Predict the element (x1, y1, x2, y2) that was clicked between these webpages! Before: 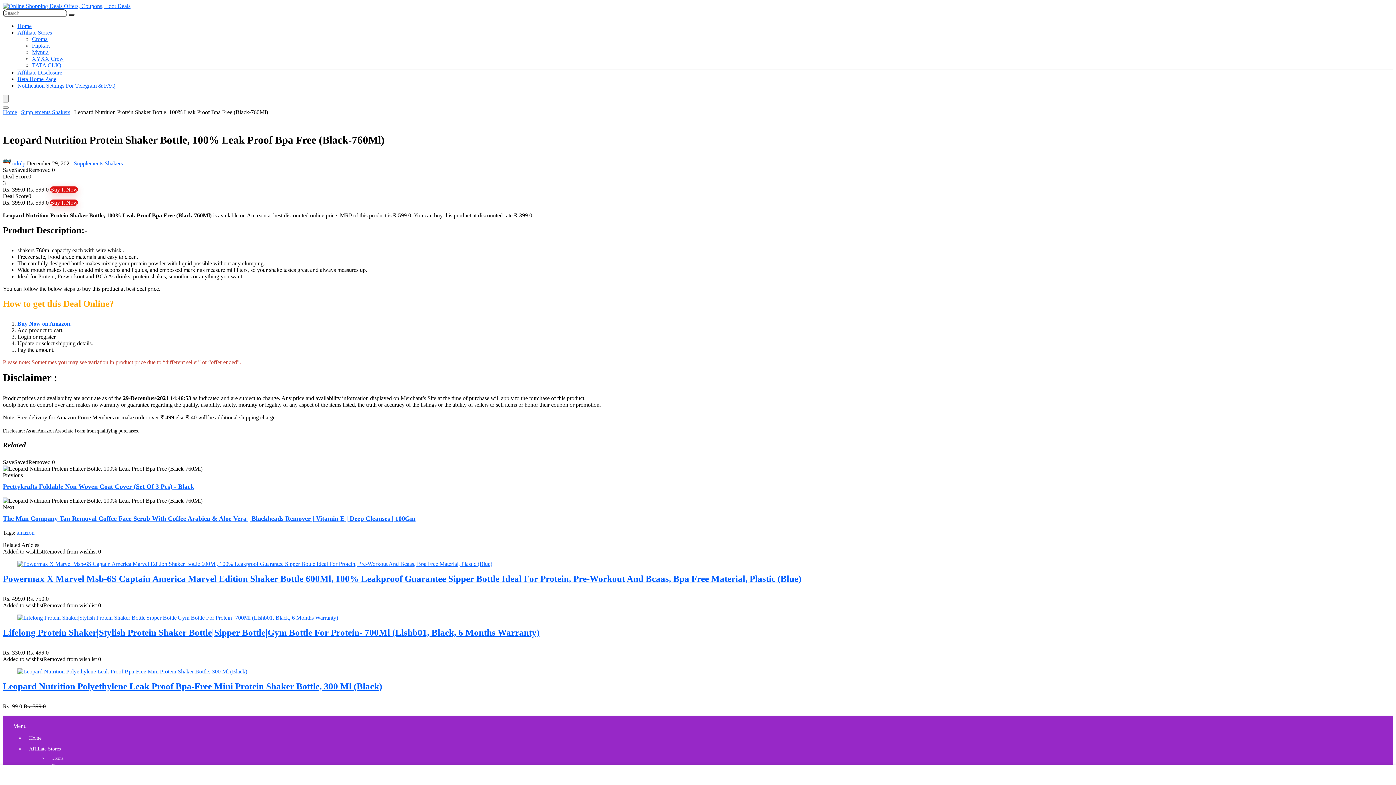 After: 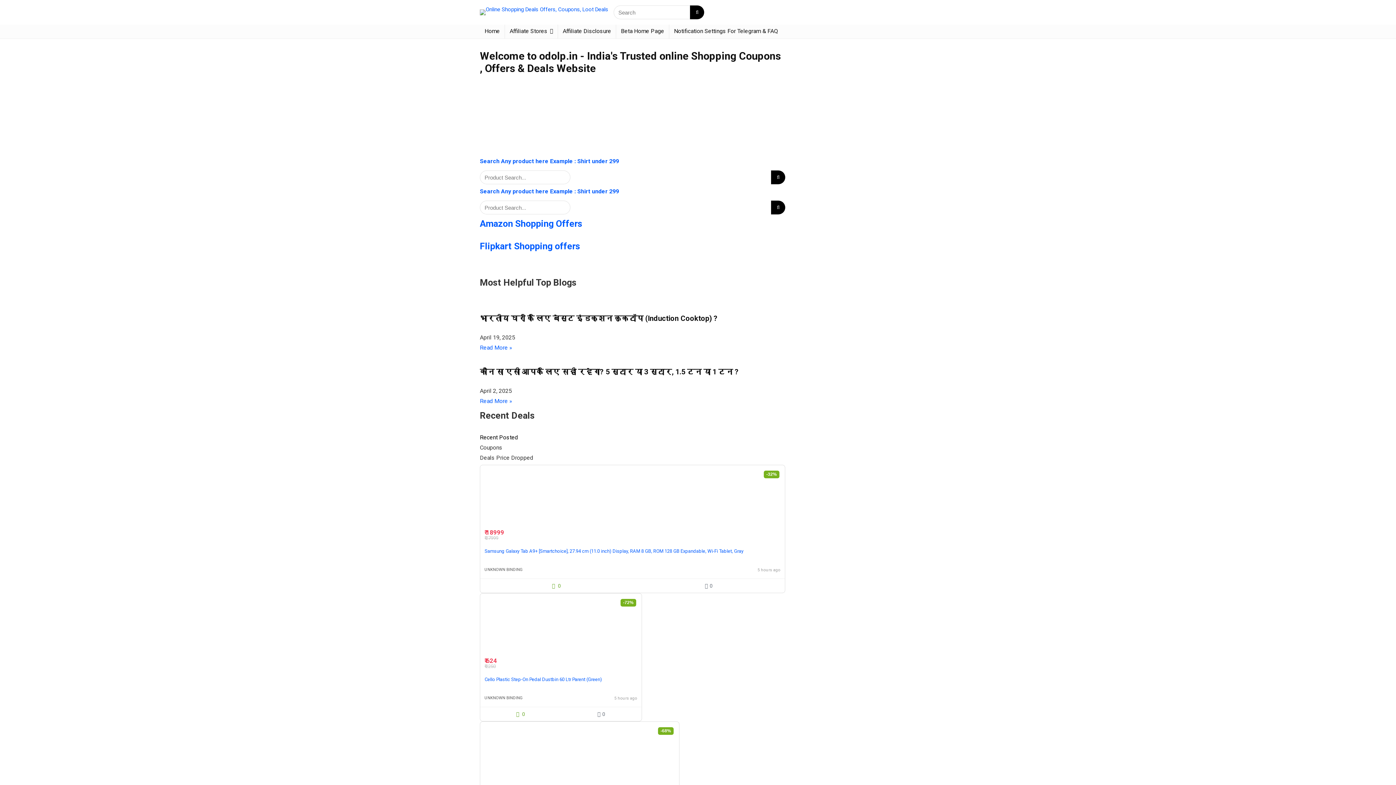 Action: bbox: (17, 29, 52, 35) label: Affiliate Stores